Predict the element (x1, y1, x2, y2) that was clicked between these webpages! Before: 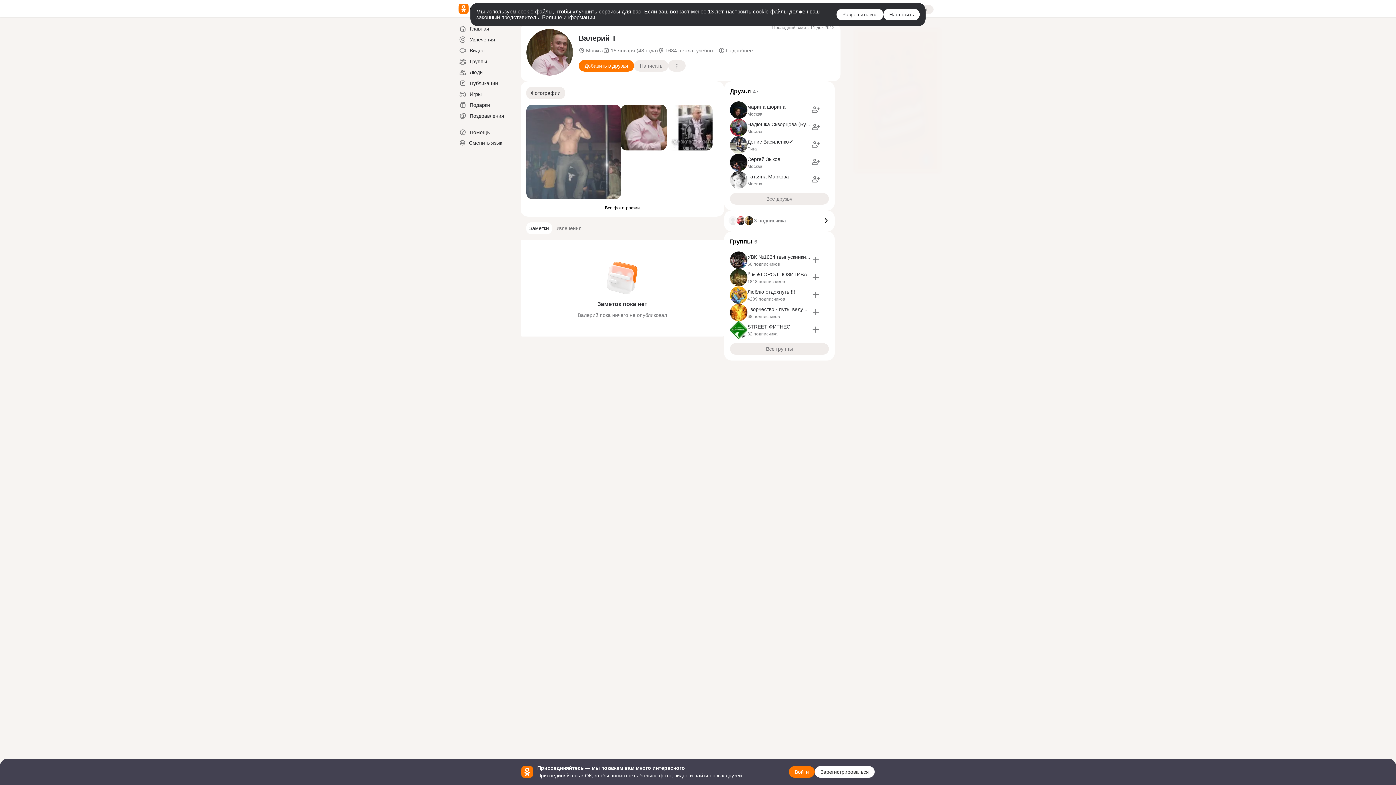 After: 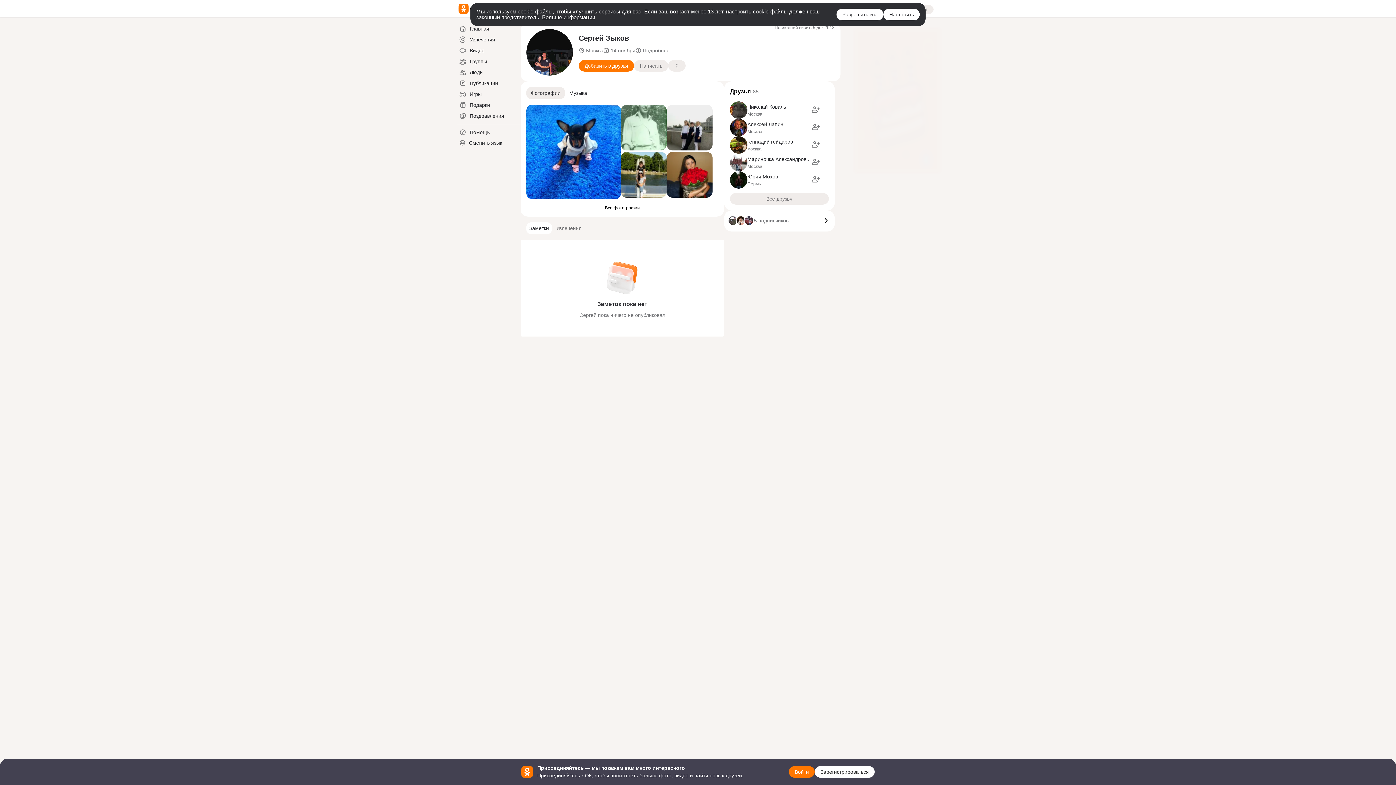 Action: bbox: (747, 156, 780, 162) label: Сергей Зыков